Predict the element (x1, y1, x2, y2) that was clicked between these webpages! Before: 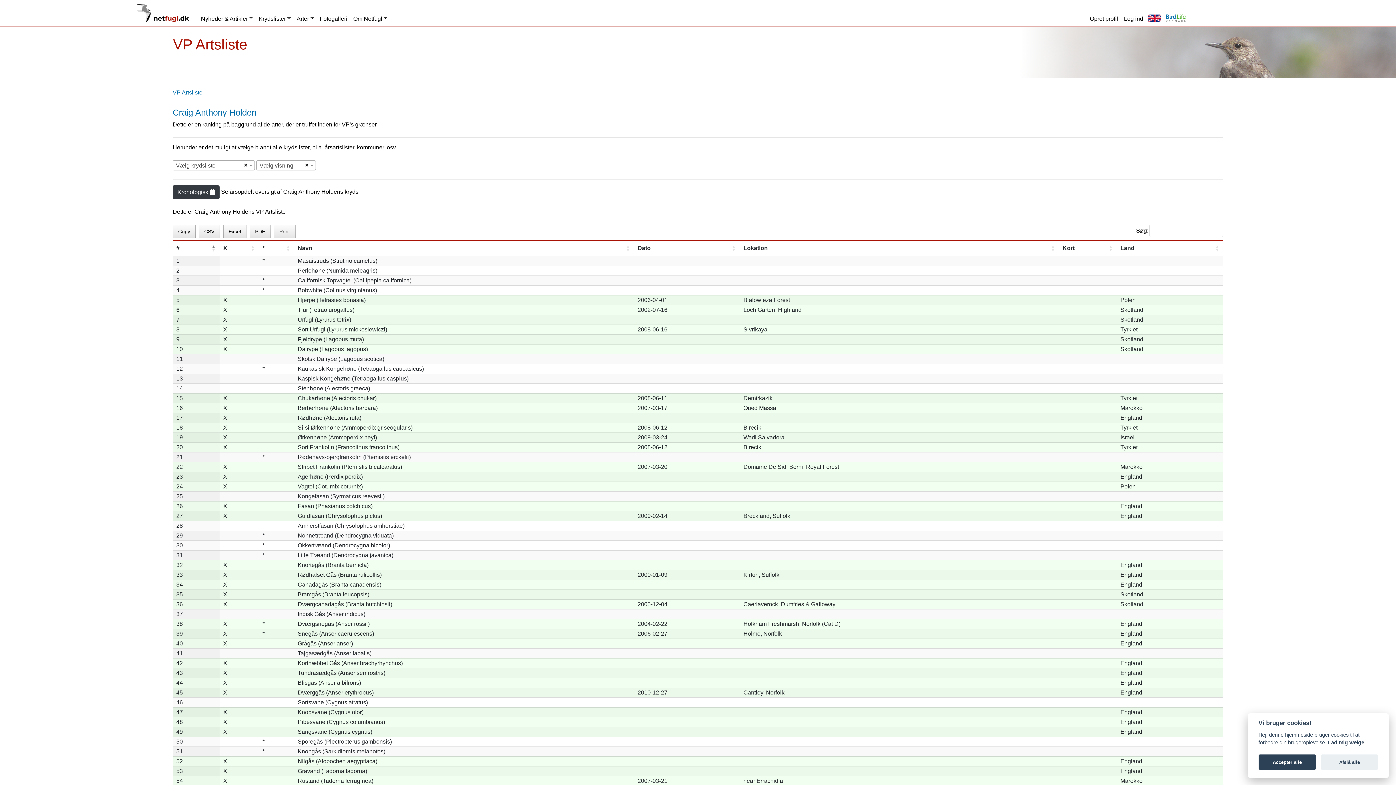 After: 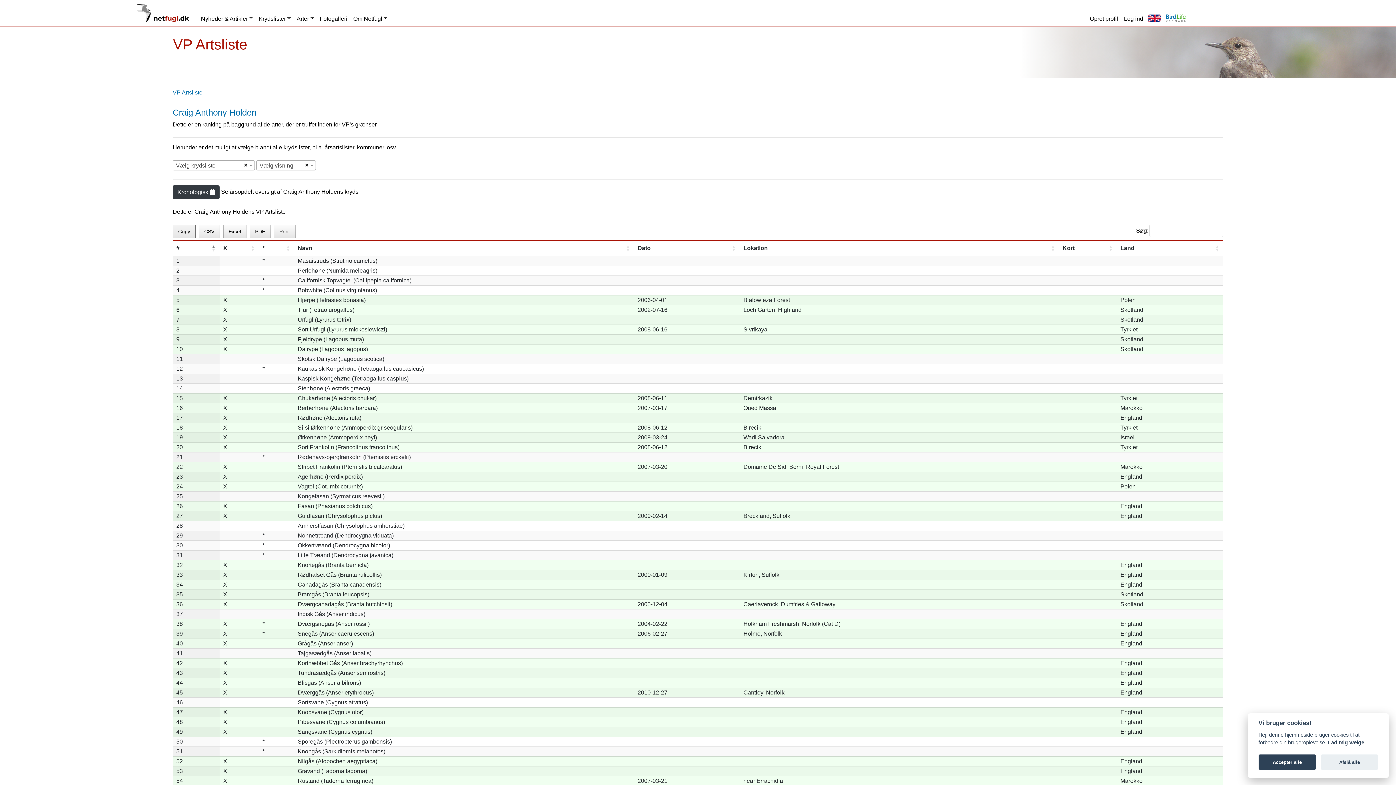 Action: bbox: (172, 224, 195, 238) label: Copy